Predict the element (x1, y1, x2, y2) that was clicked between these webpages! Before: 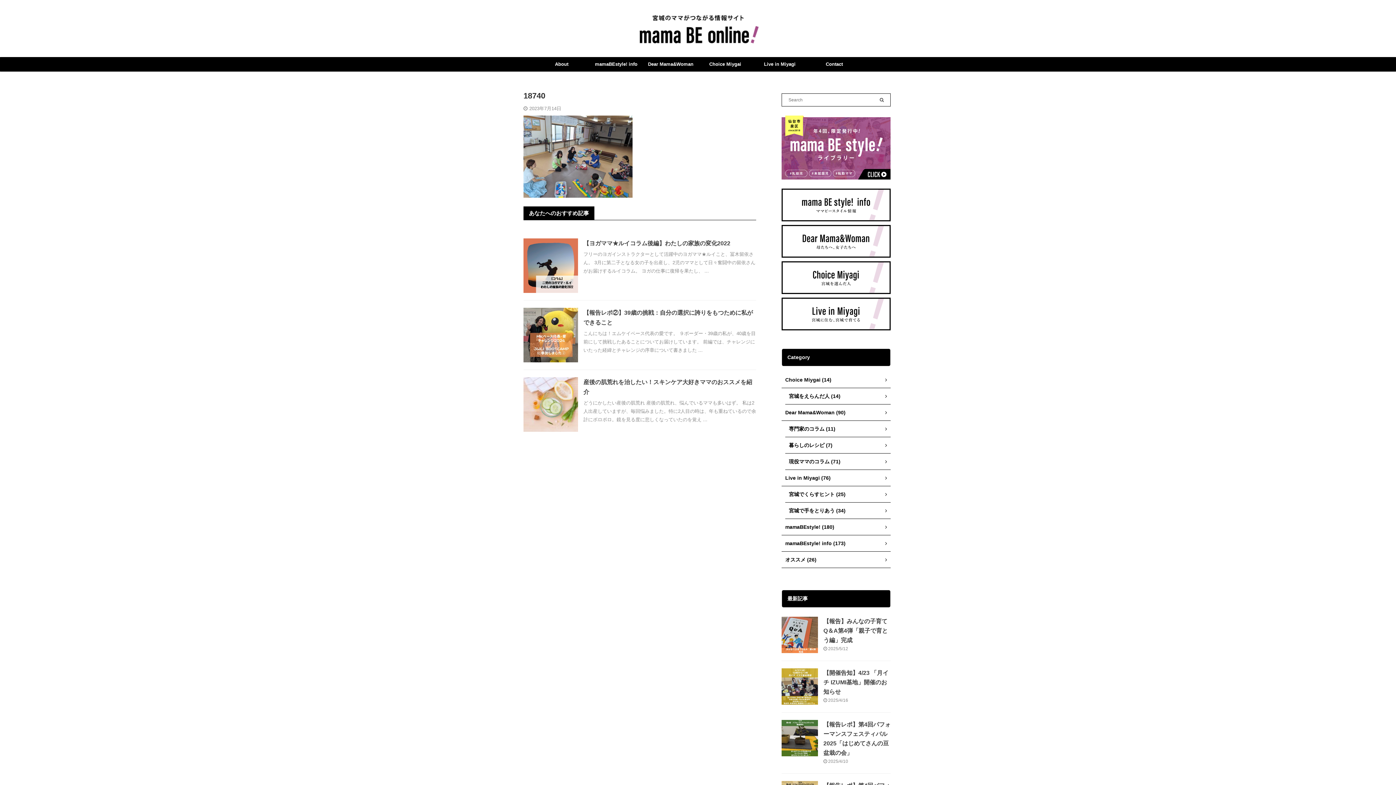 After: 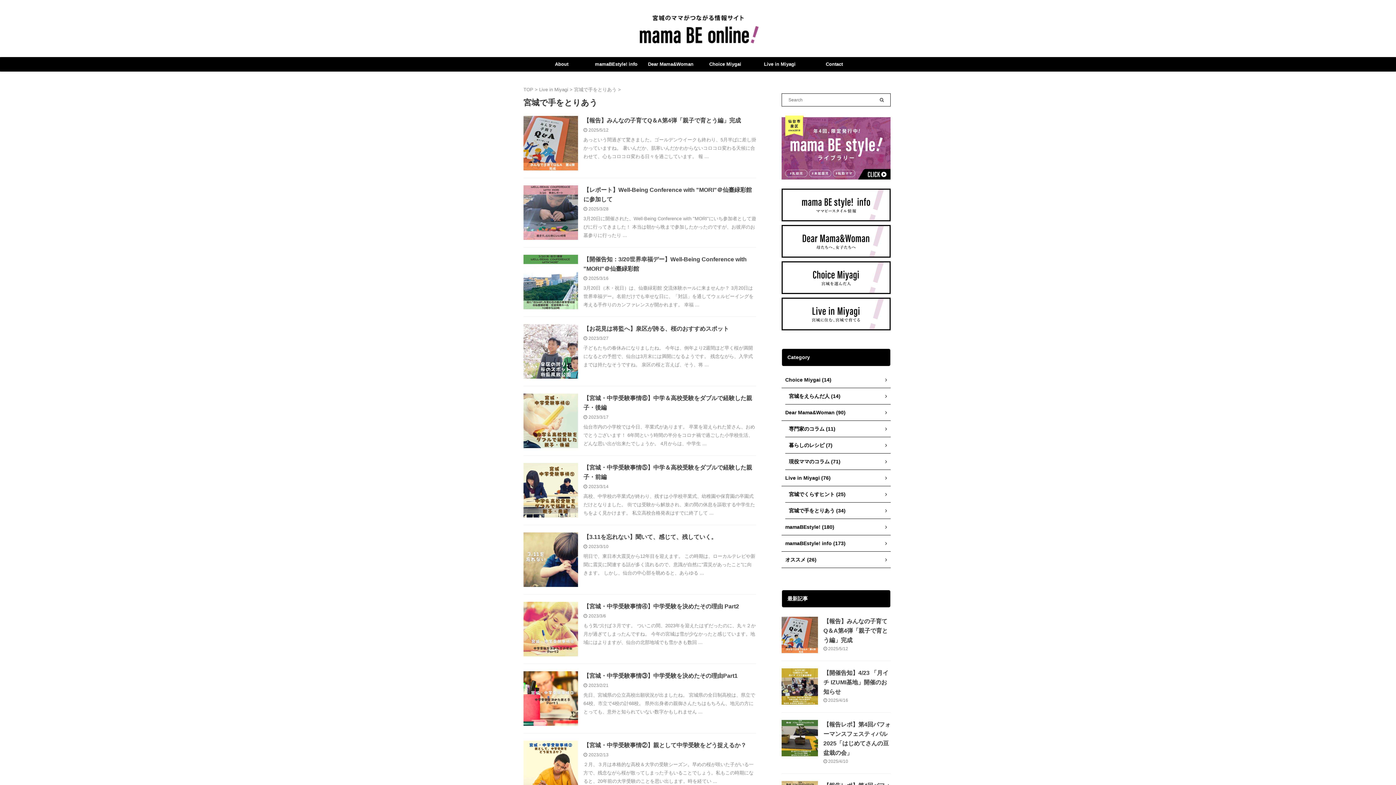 Action: label: 宮城で手をとりあう (34) bbox: (785, 502, 890, 519)